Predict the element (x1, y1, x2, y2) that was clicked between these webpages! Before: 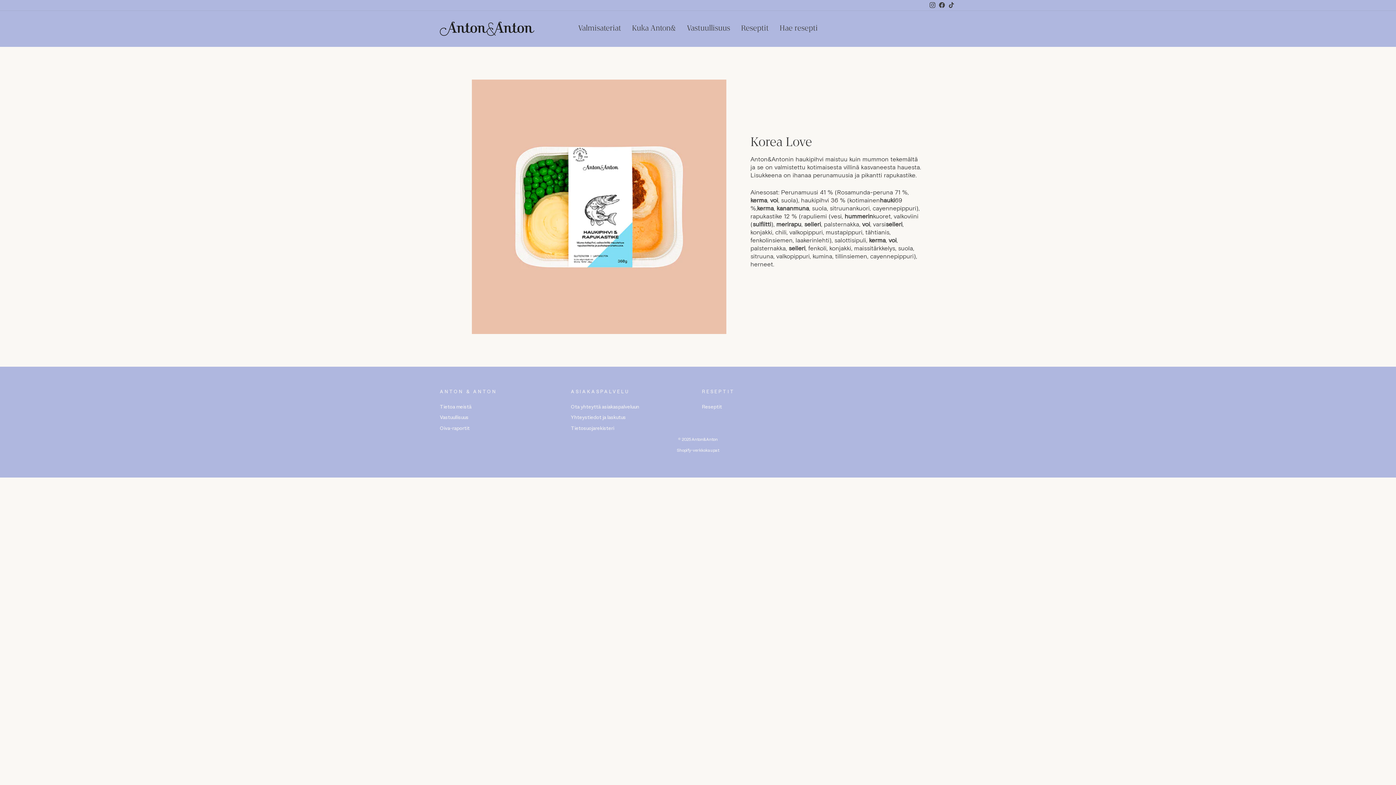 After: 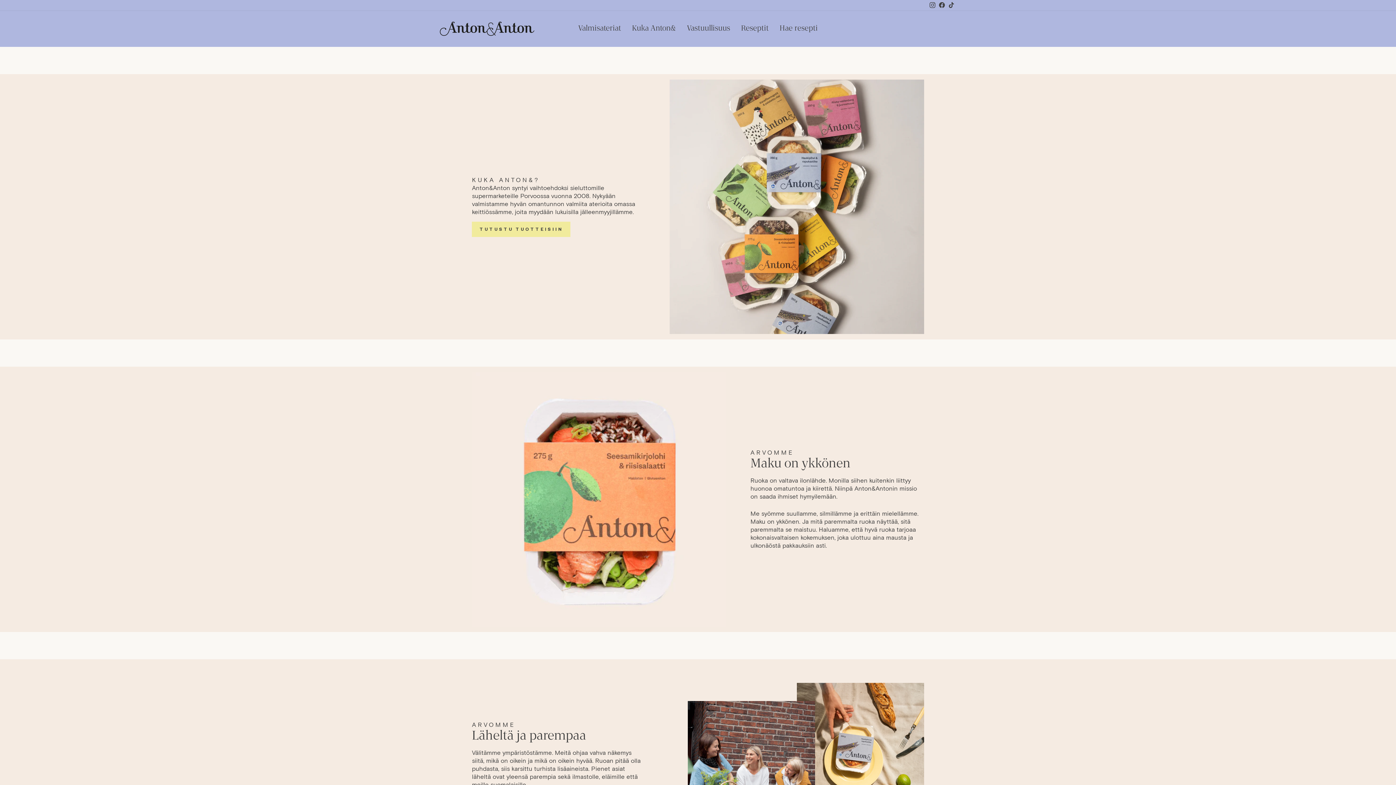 Action: bbox: (626, 21, 681, 35) label: Kuka Anton&